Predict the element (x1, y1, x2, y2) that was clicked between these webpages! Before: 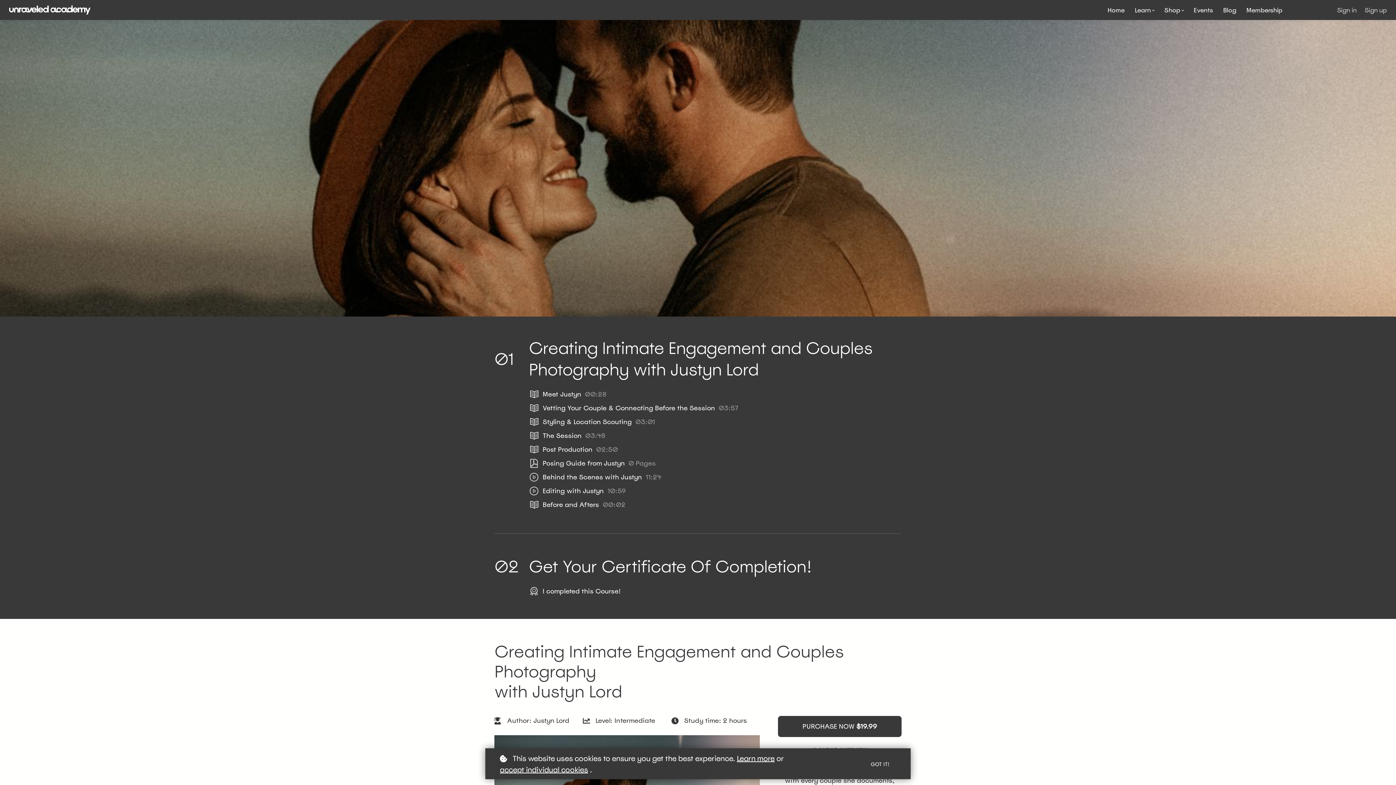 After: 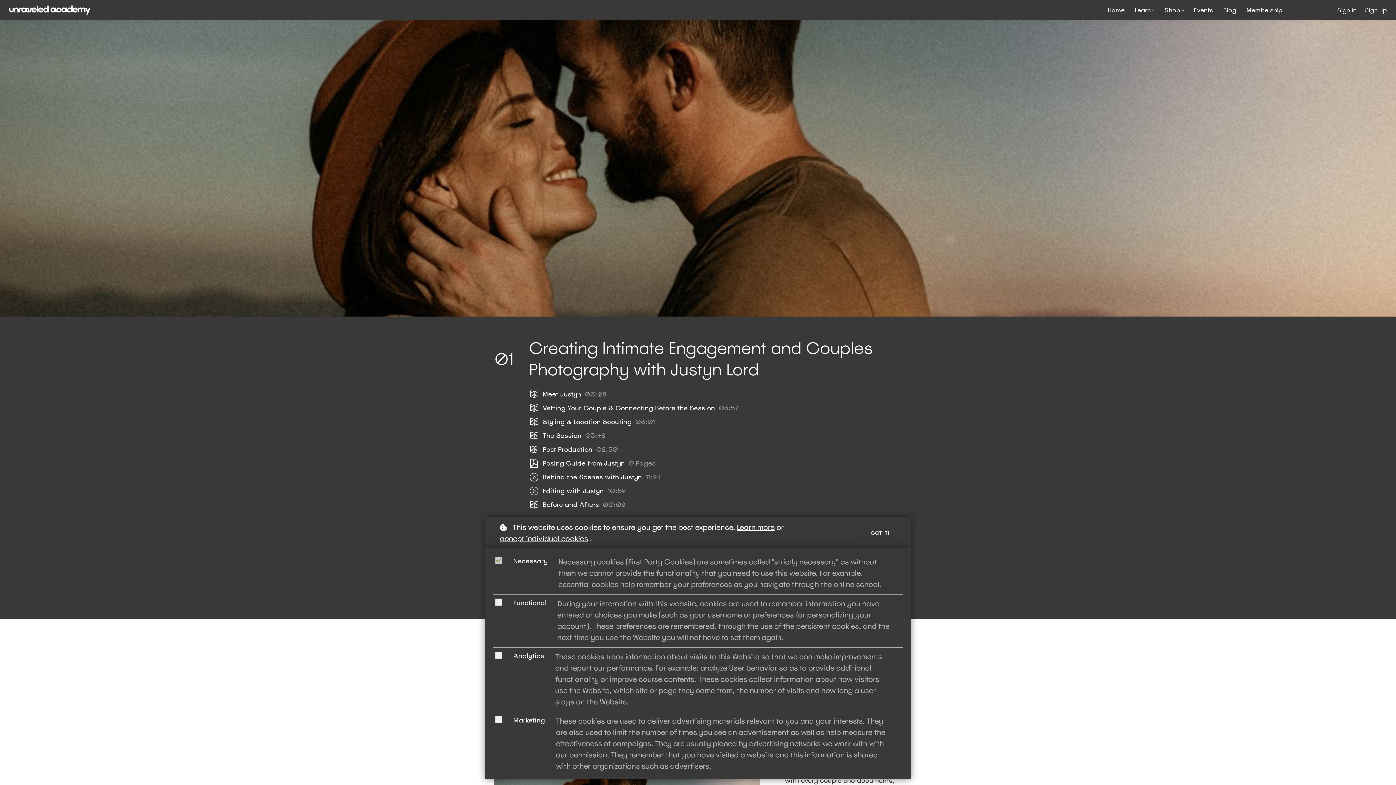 Action: label: accept individual cookies bbox: (500, 764, 588, 776)